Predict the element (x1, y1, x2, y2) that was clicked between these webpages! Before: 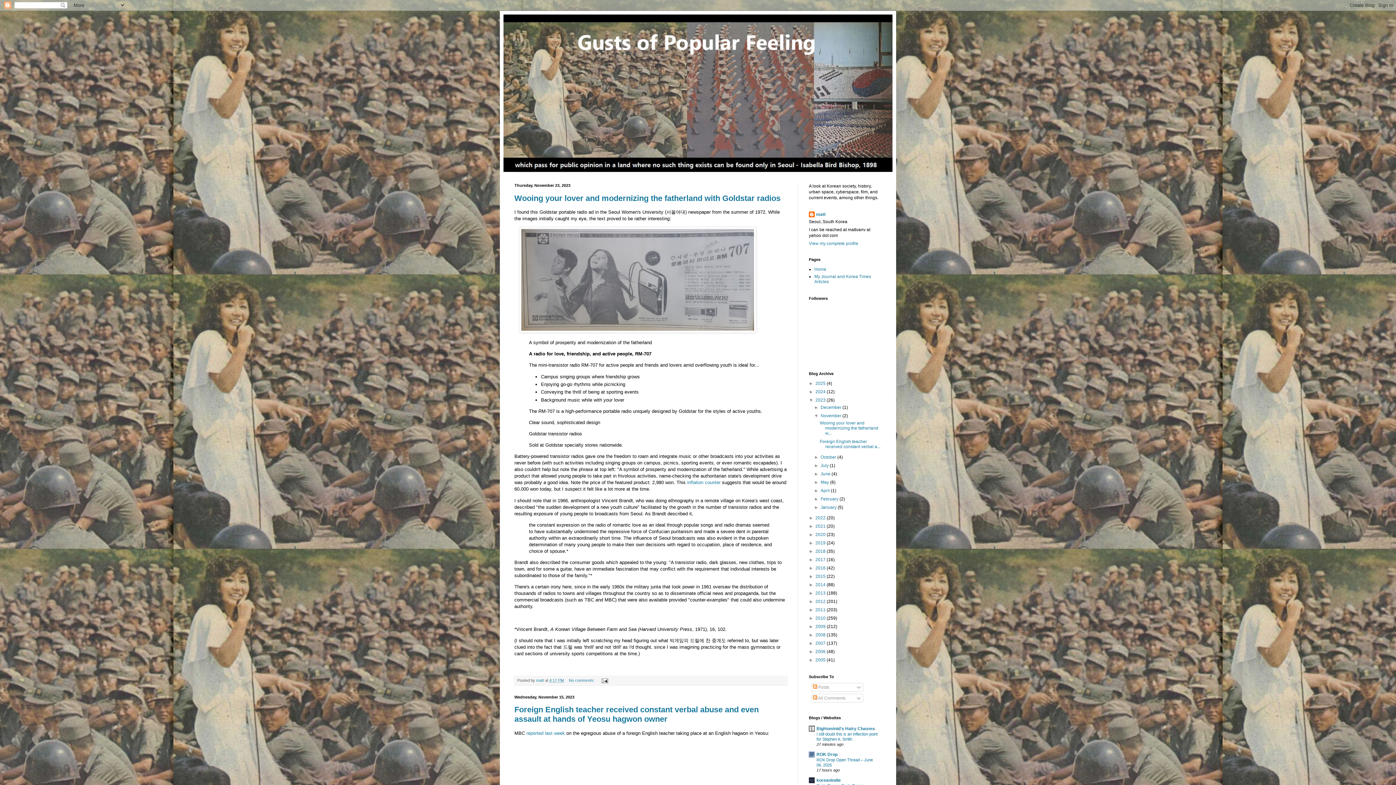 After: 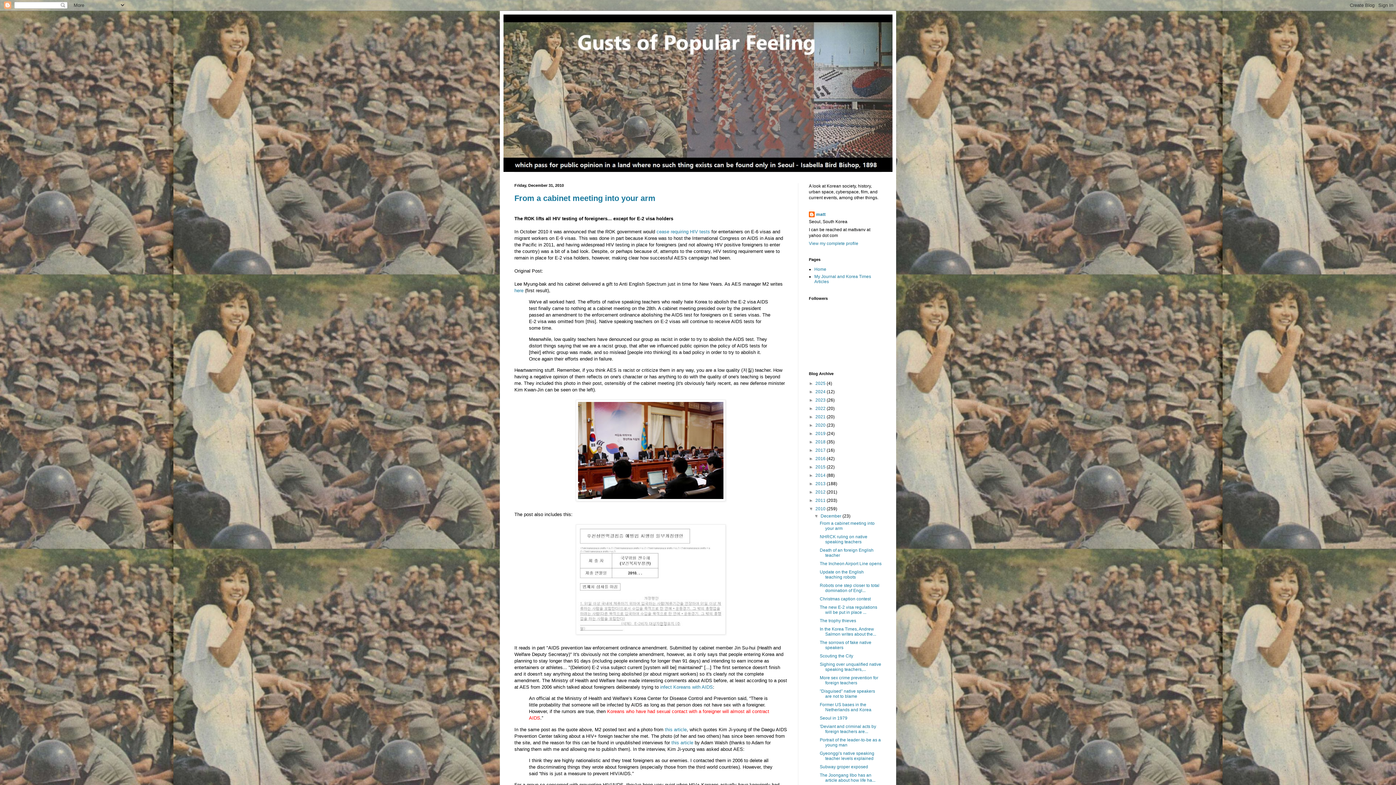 Action: bbox: (815, 616, 826, 621) label: 2010 